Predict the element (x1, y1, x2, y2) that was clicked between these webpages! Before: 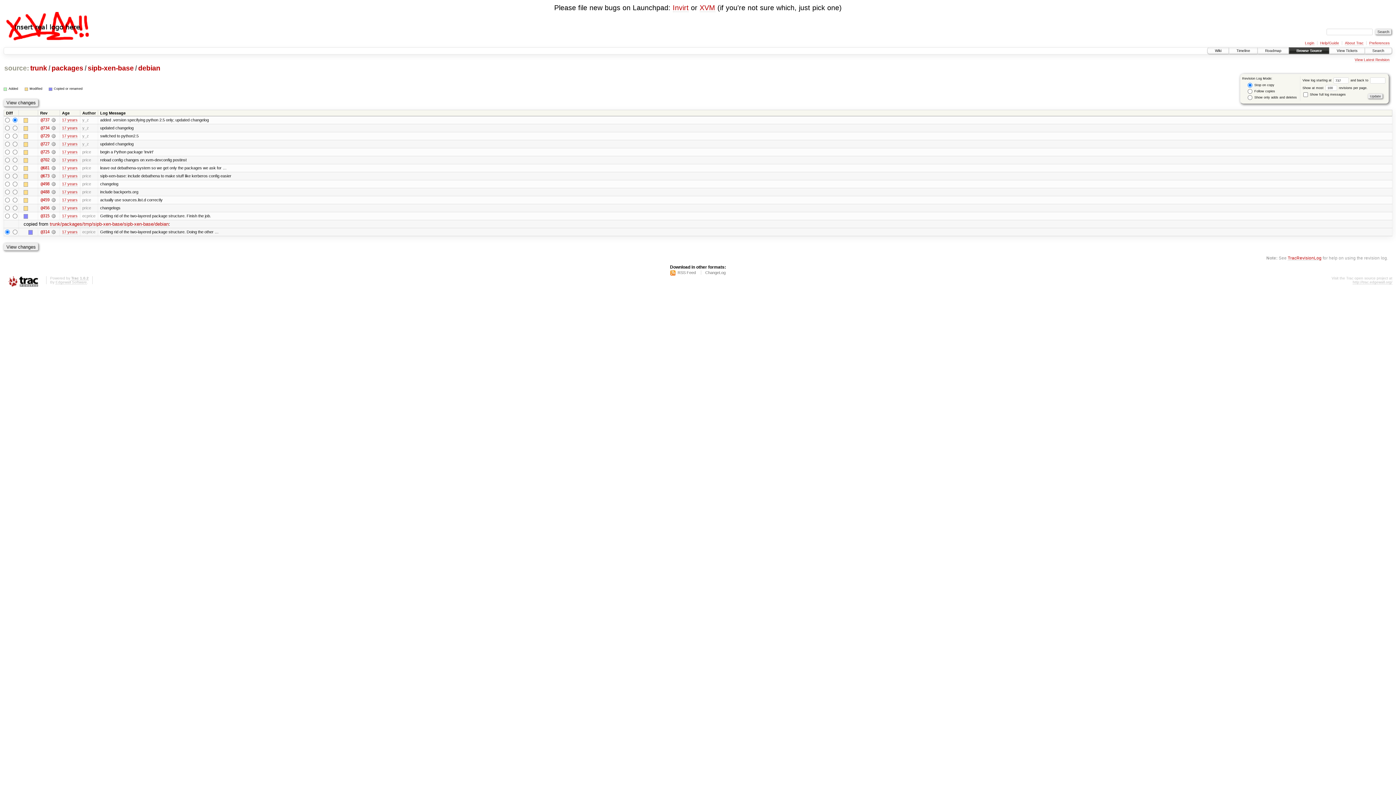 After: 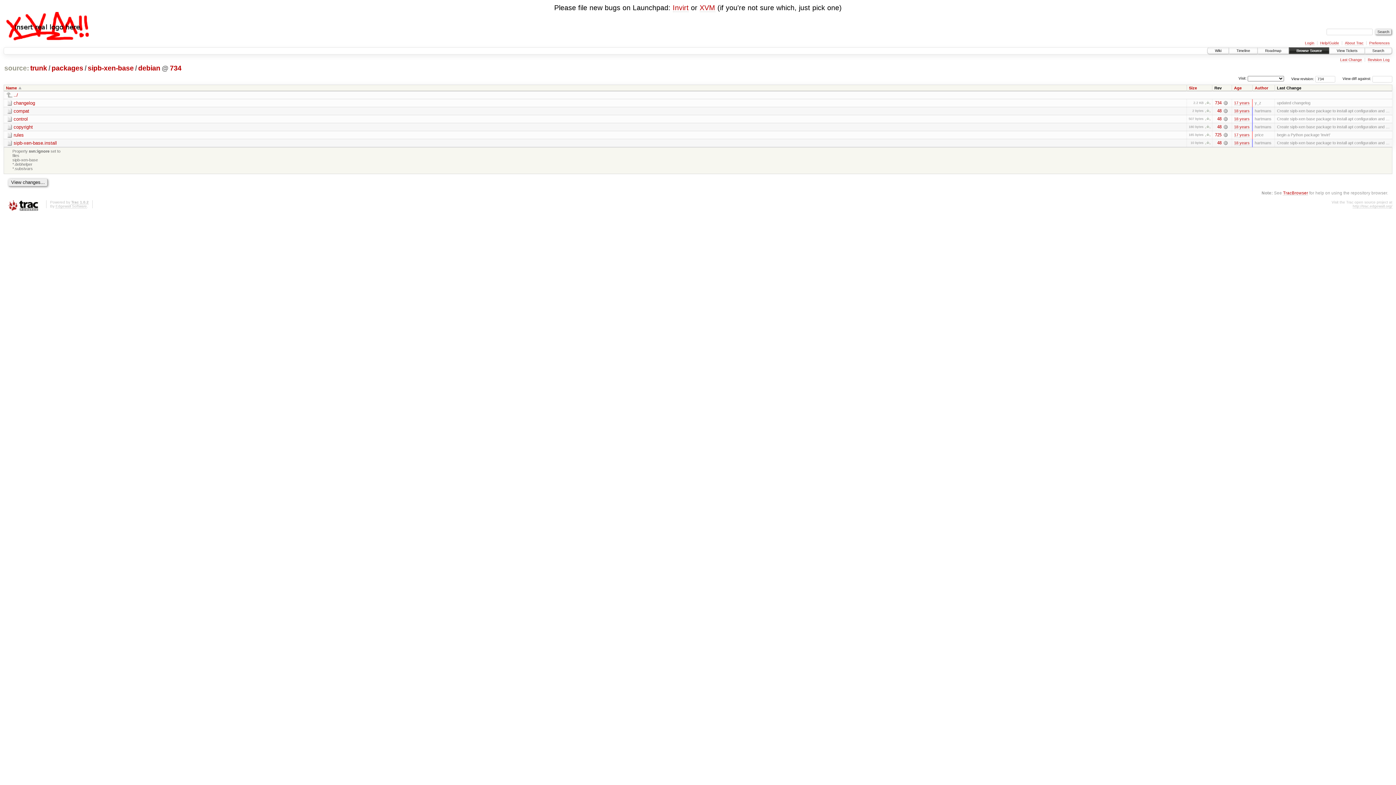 Action: label: @734 bbox: (40, 125, 49, 130)